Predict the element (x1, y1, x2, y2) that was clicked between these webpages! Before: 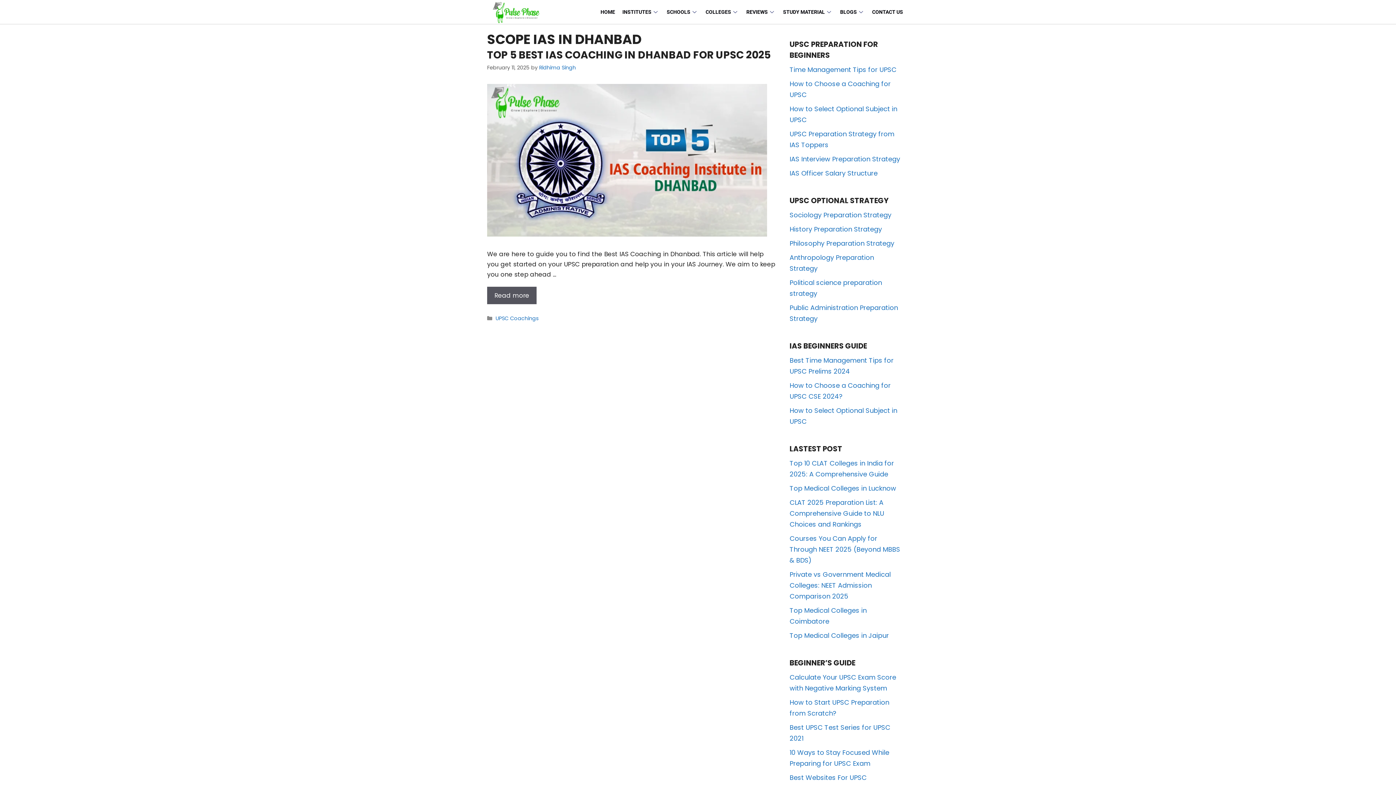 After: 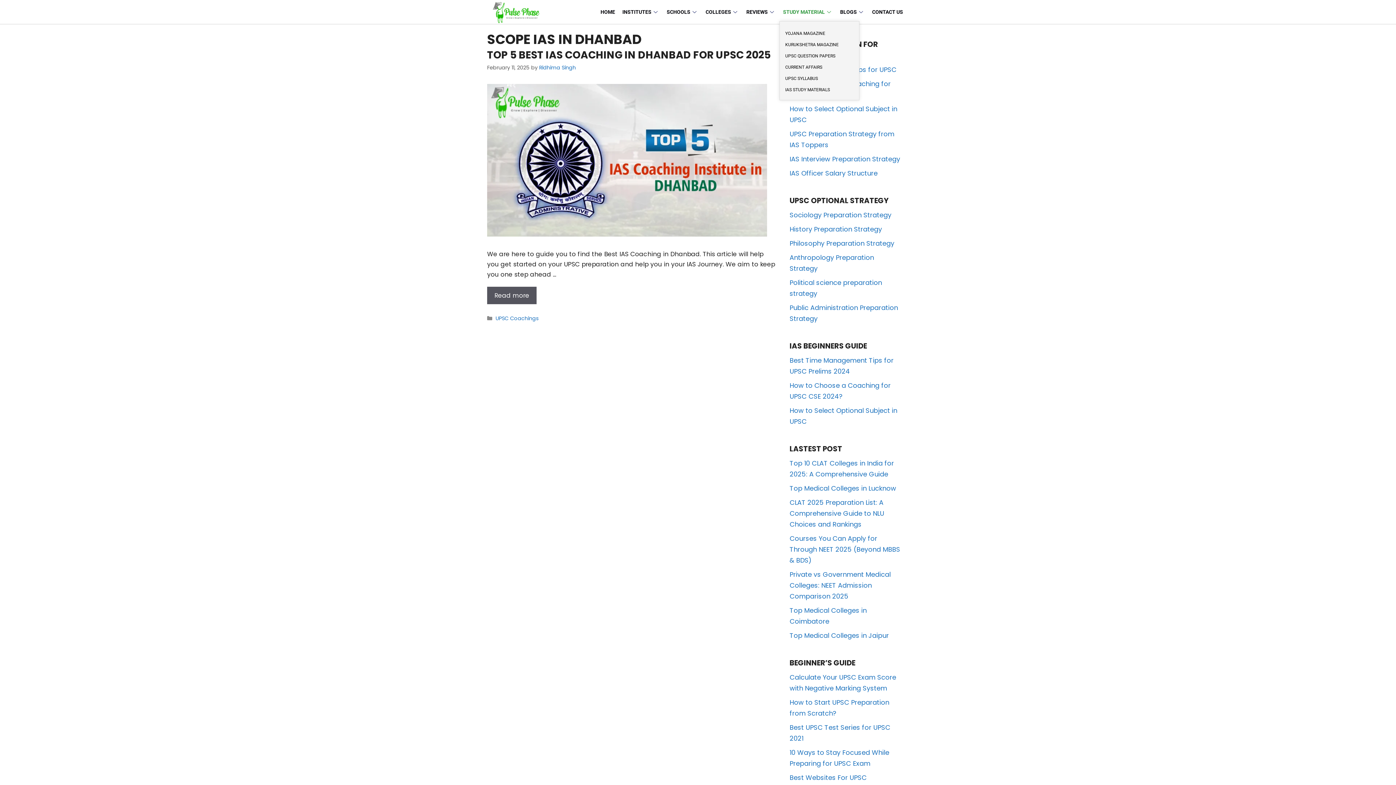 Action: label: STUDY MATERIAL bbox: (779, 2, 836, 21)